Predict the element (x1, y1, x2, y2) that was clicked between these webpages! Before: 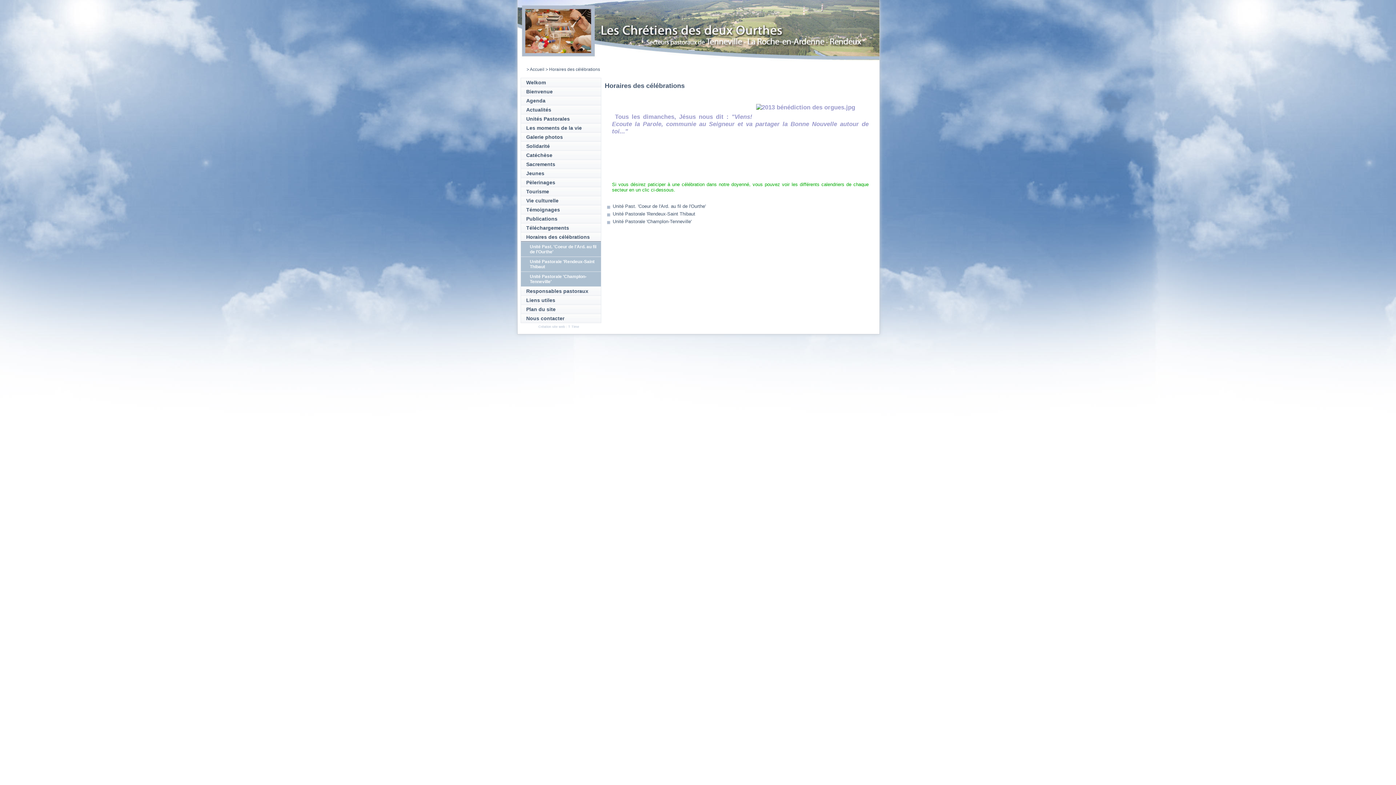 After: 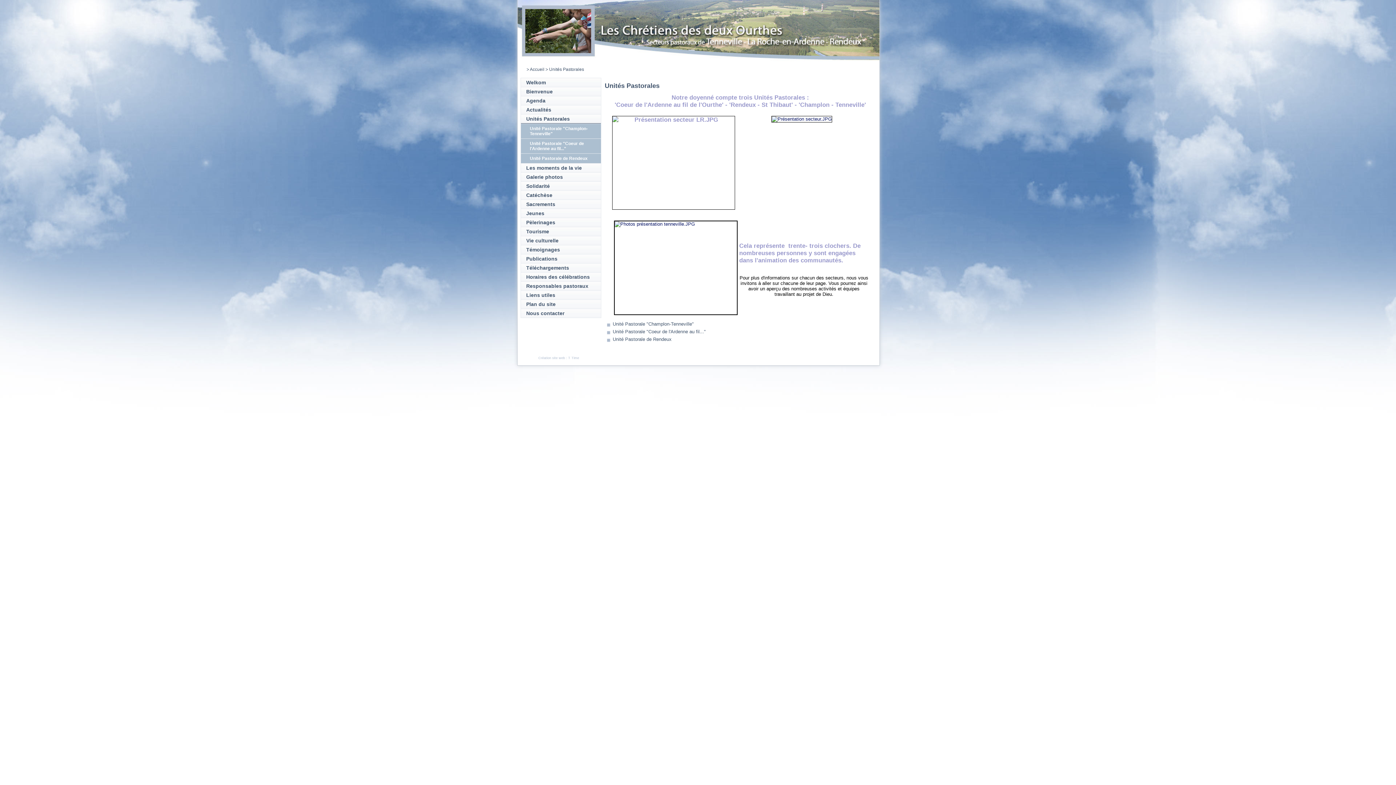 Action: label: Unités Pastorales bbox: (526, 116, 570, 121)